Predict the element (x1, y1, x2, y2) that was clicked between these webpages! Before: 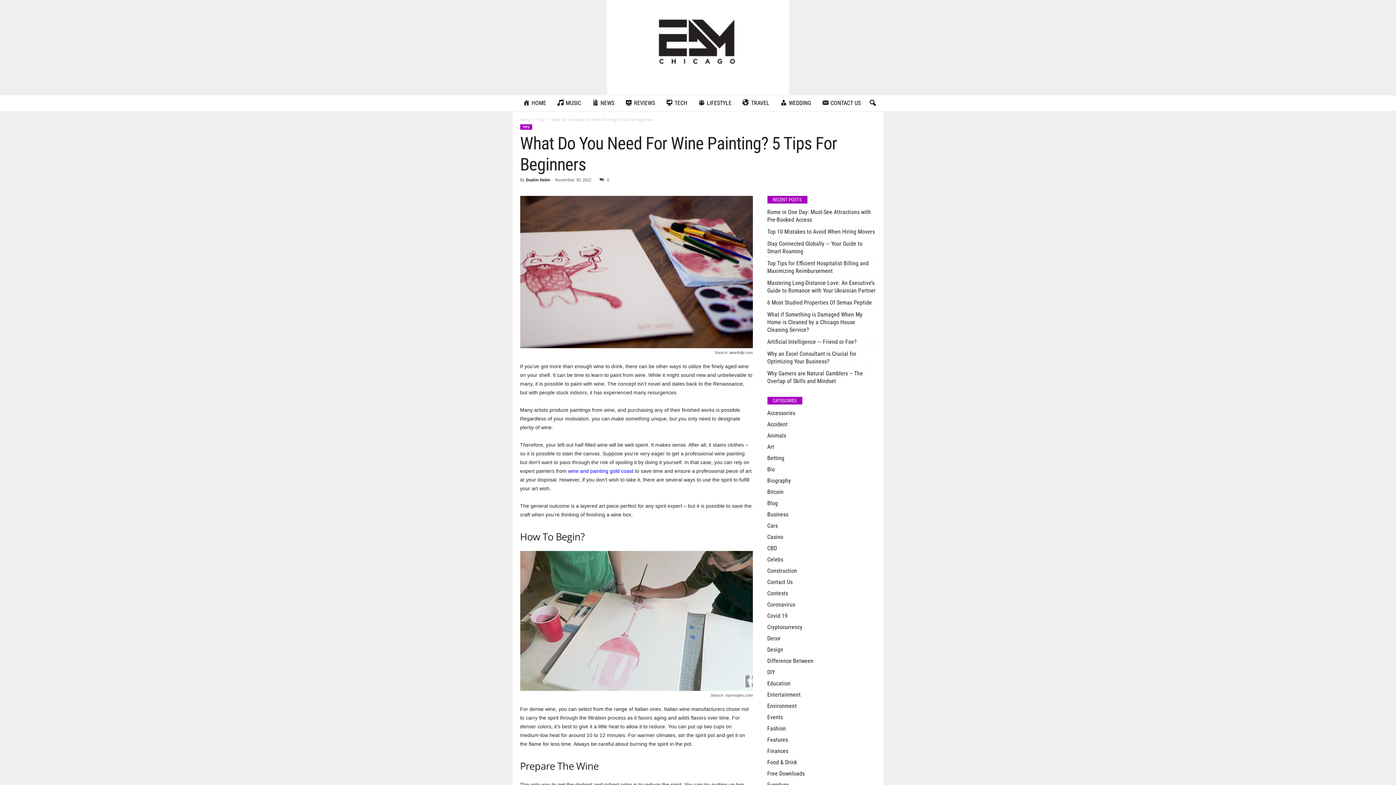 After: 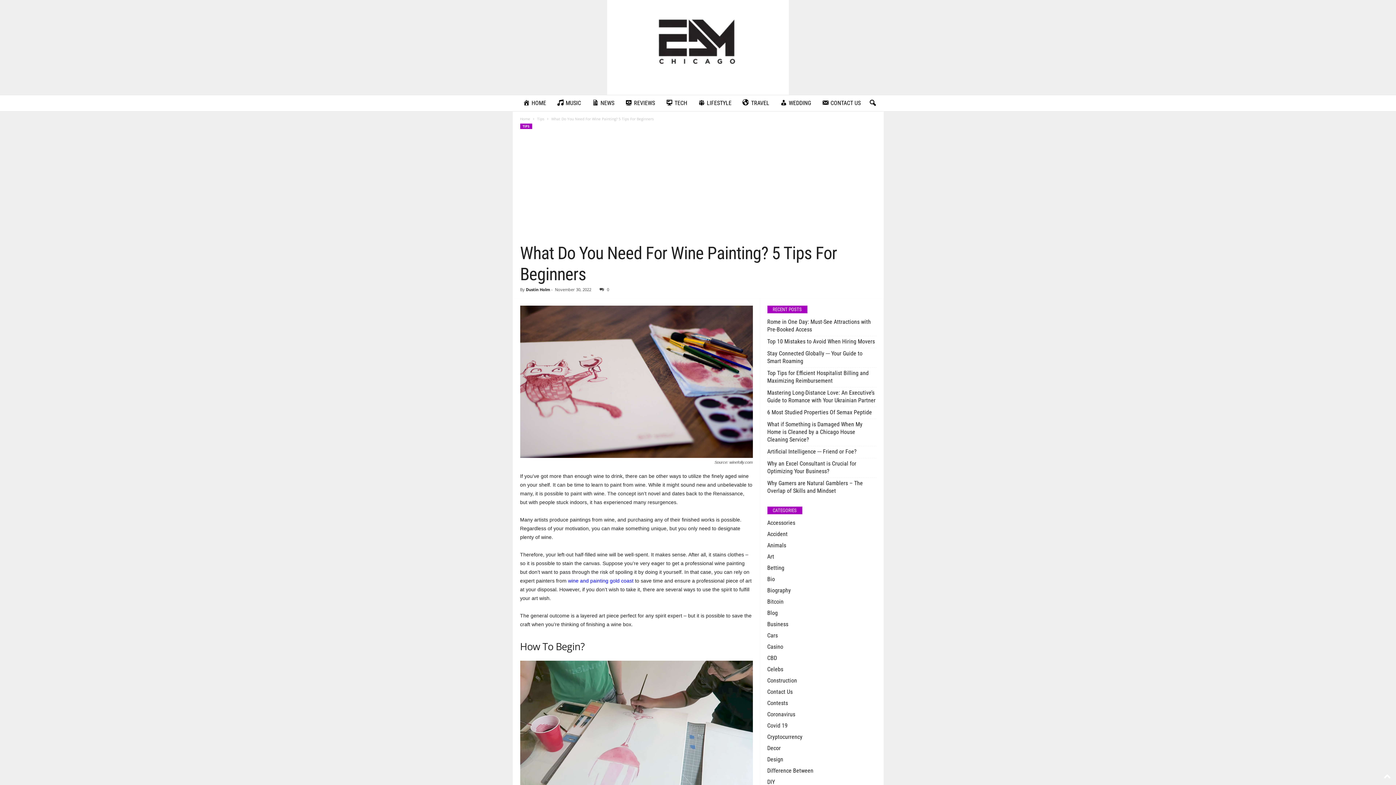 Action: label: 0 bbox: (596, 177, 609, 182)